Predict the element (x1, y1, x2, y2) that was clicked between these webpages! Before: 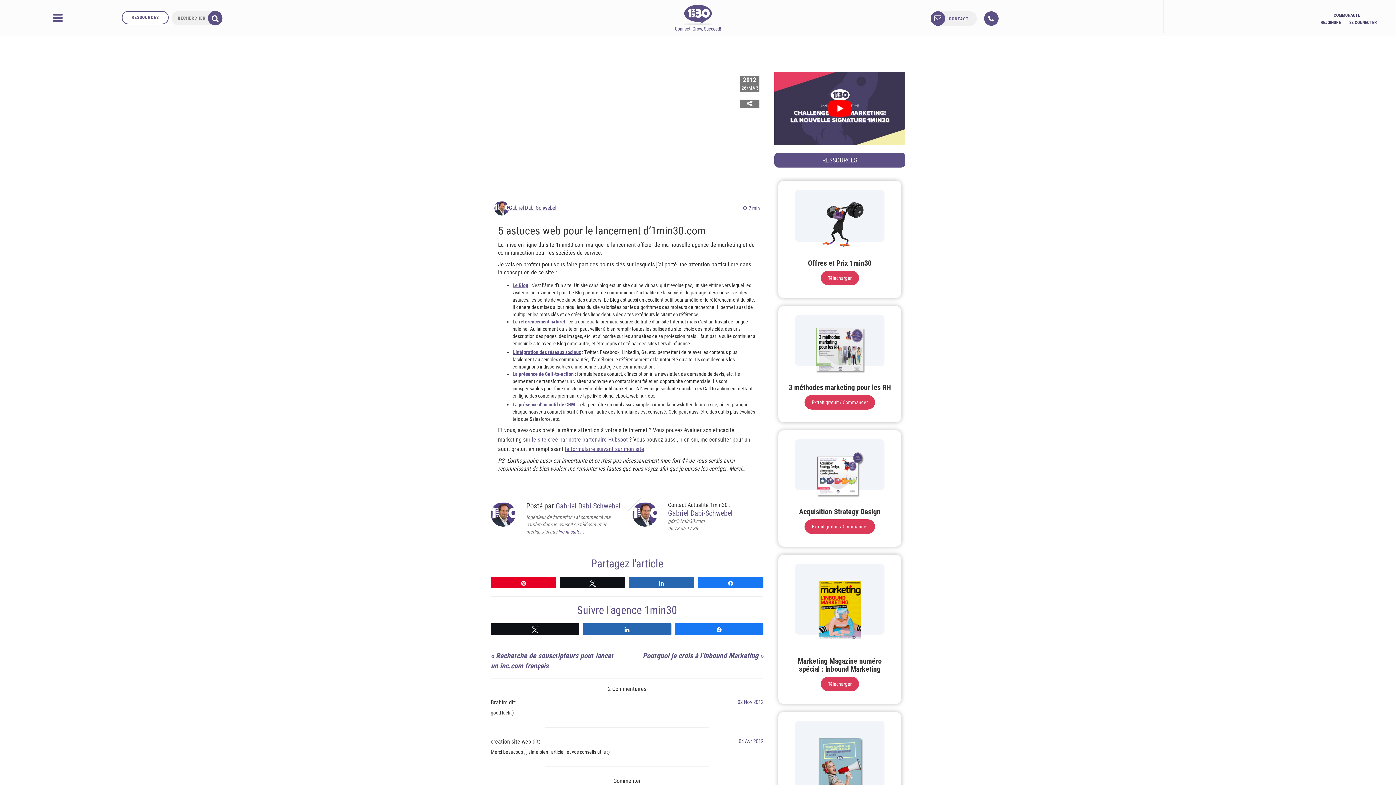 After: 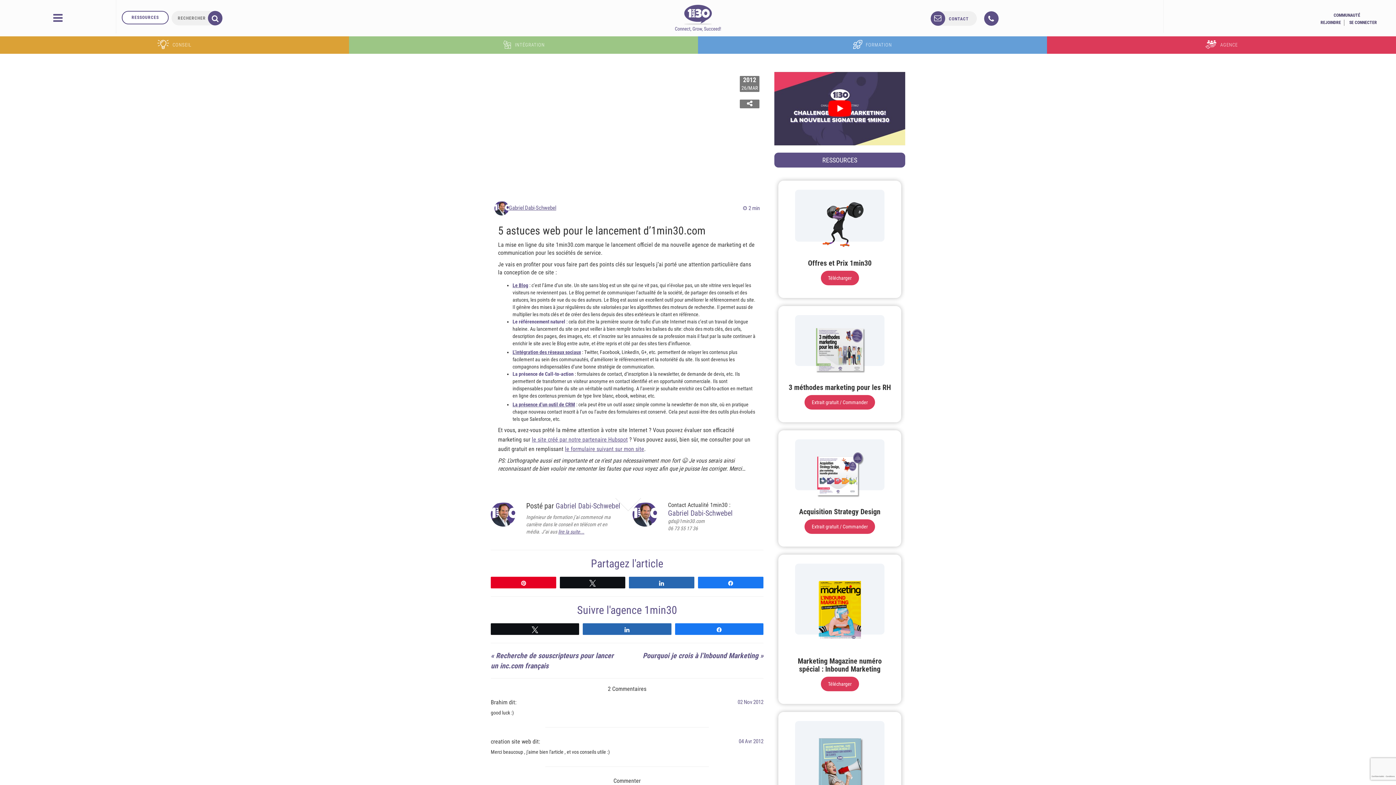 Action: bbox: (512, 281, 528, 289) label: Le Blog